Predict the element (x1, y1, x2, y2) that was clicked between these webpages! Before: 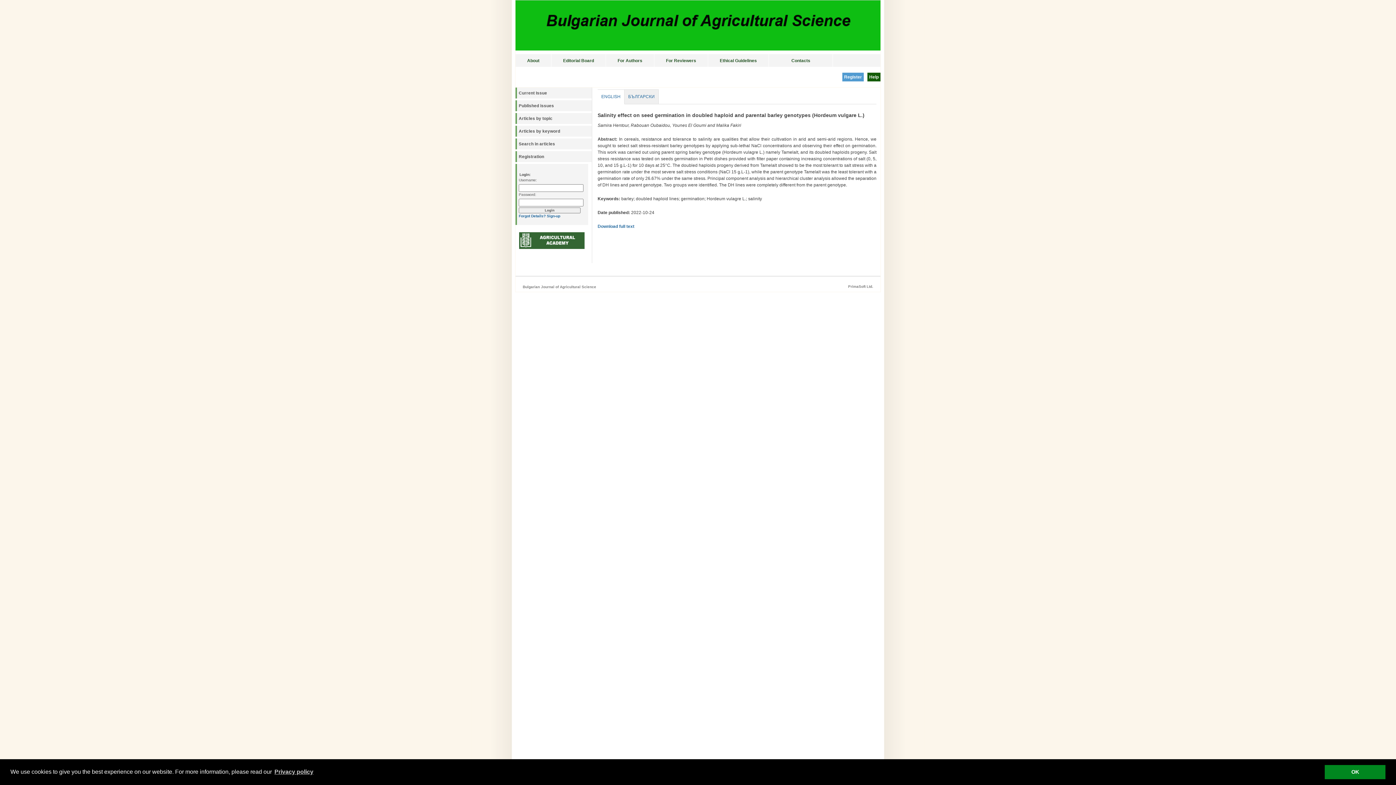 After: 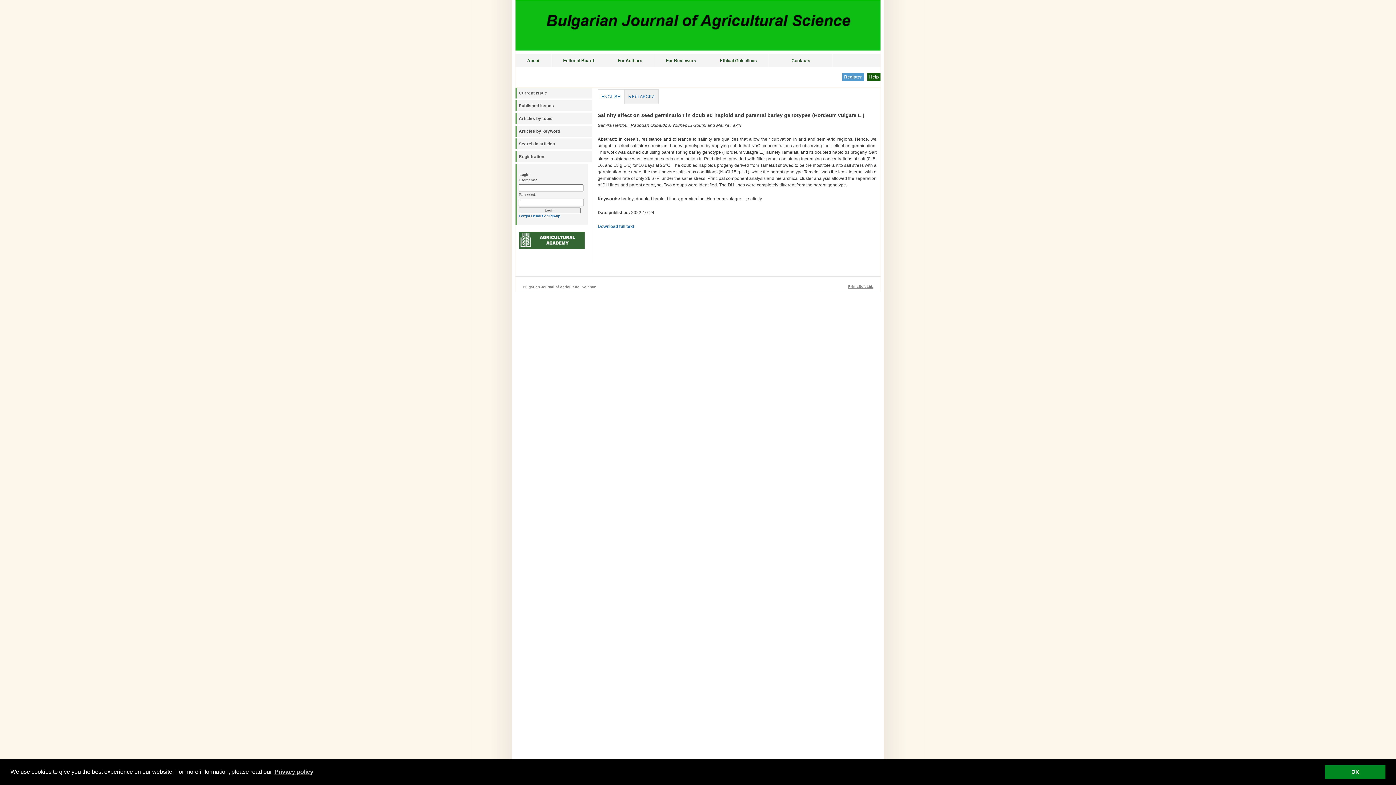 Action: bbox: (848, 284, 873, 288) label: PrimaSoft Ltd.